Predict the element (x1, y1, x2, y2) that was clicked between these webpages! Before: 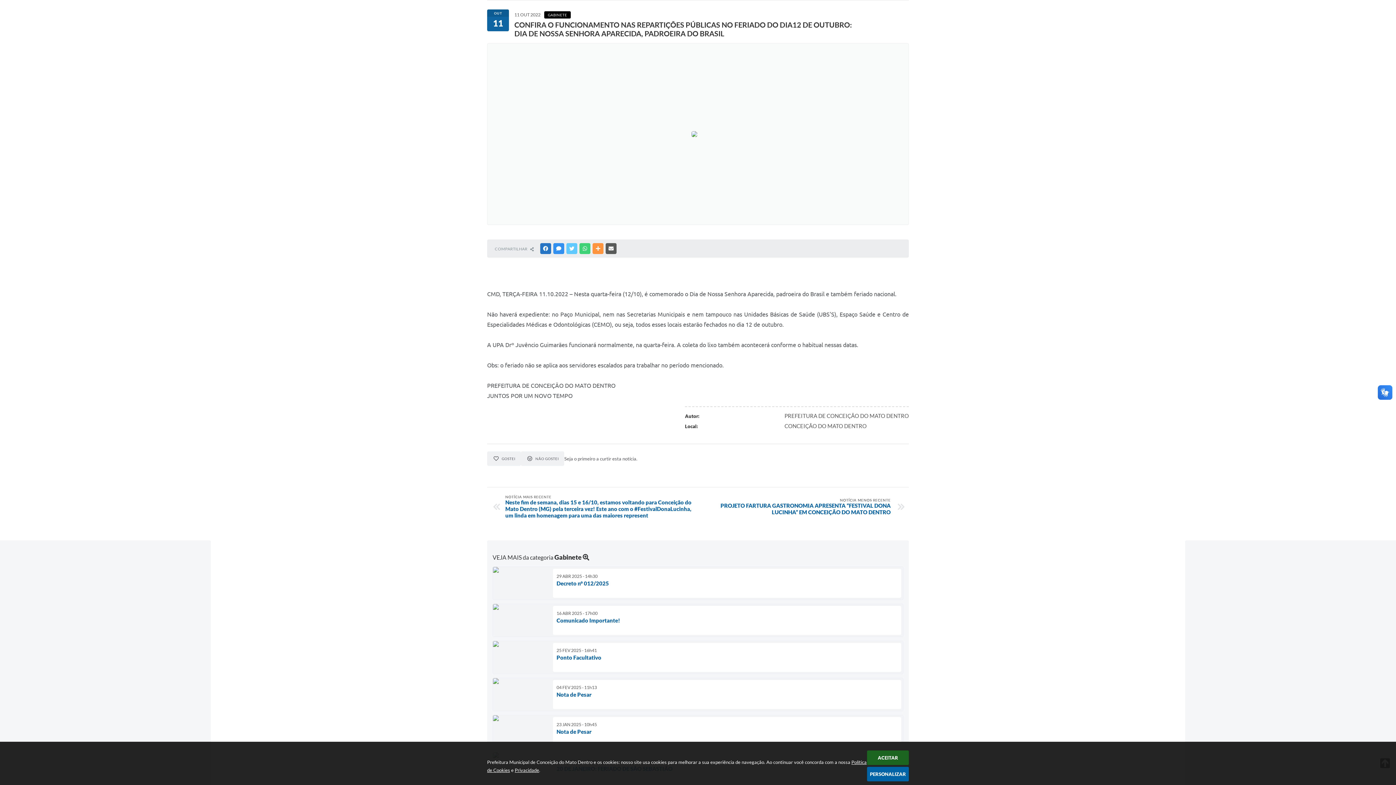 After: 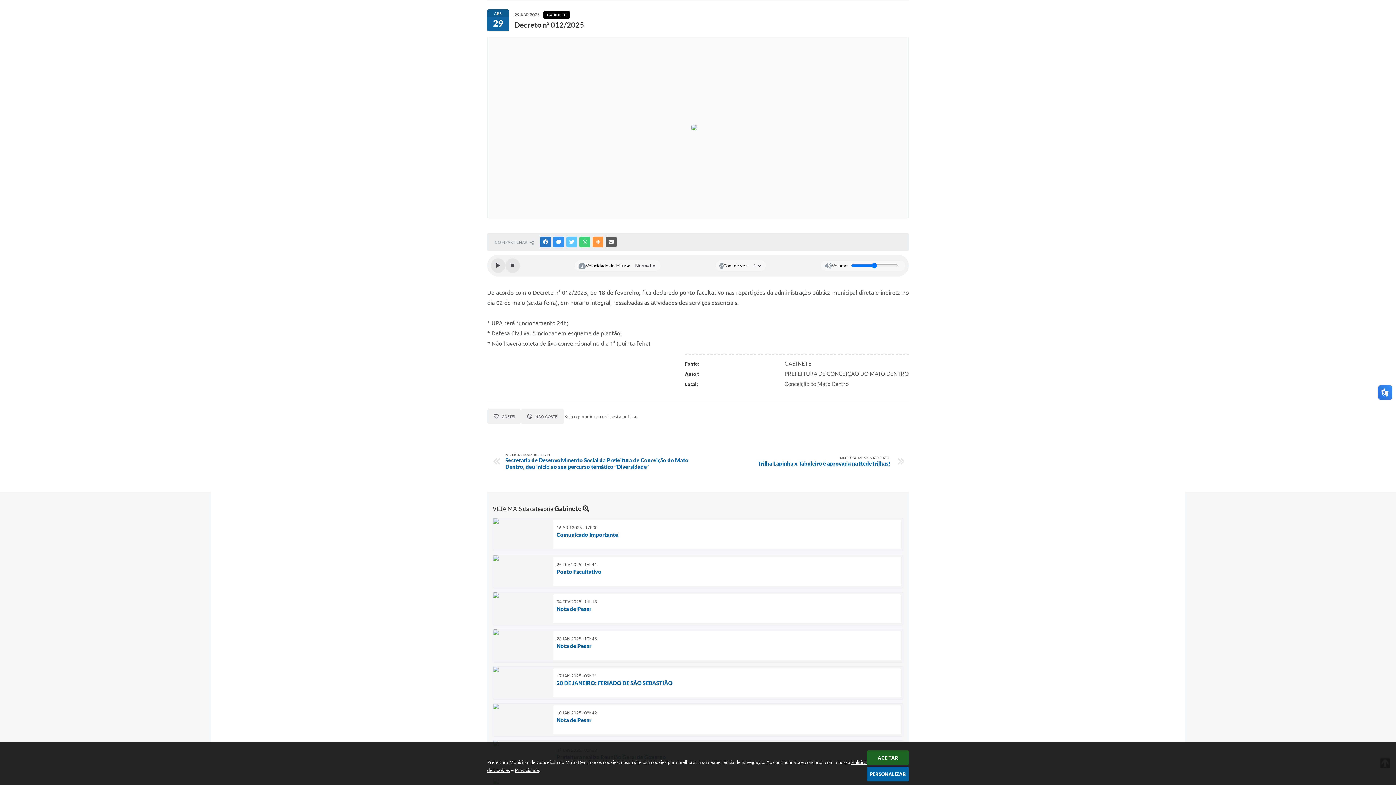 Action: bbox: (492, 566, 903, 600) label: 29 ABR 2025 - 14h30
Decreto n° 012/2025